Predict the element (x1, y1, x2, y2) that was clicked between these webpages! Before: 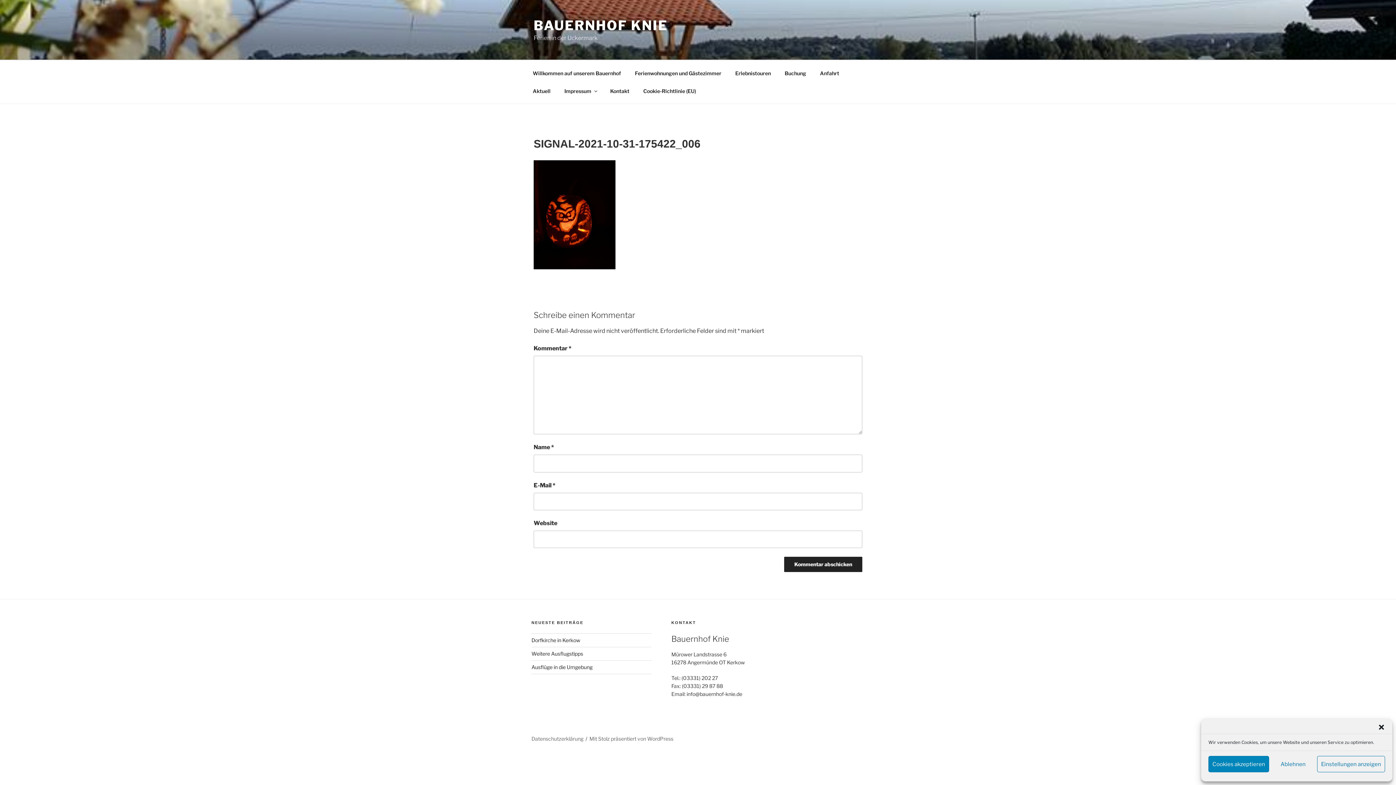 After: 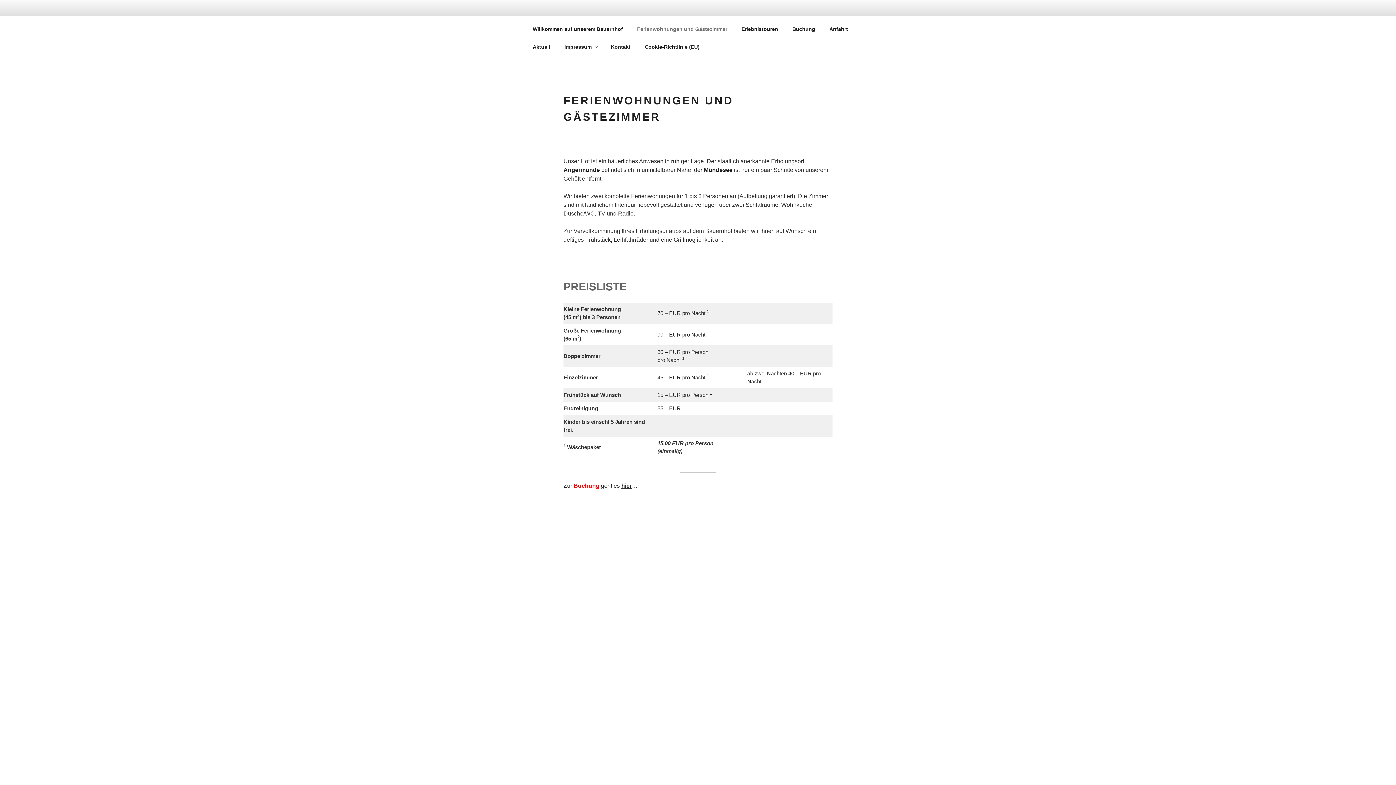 Action: bbox: (628, 64, 728, 82) label: Ferienwohnungen und Gästezimmer